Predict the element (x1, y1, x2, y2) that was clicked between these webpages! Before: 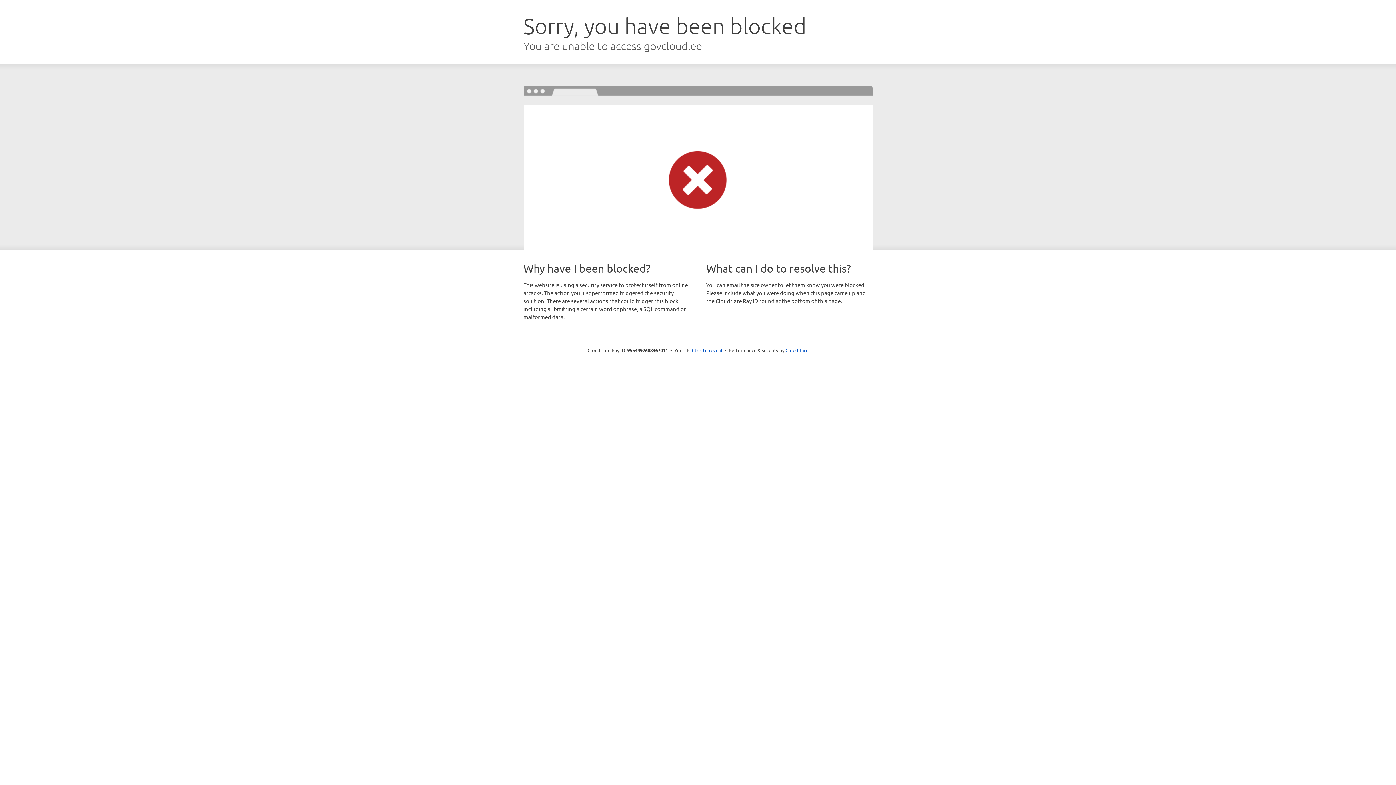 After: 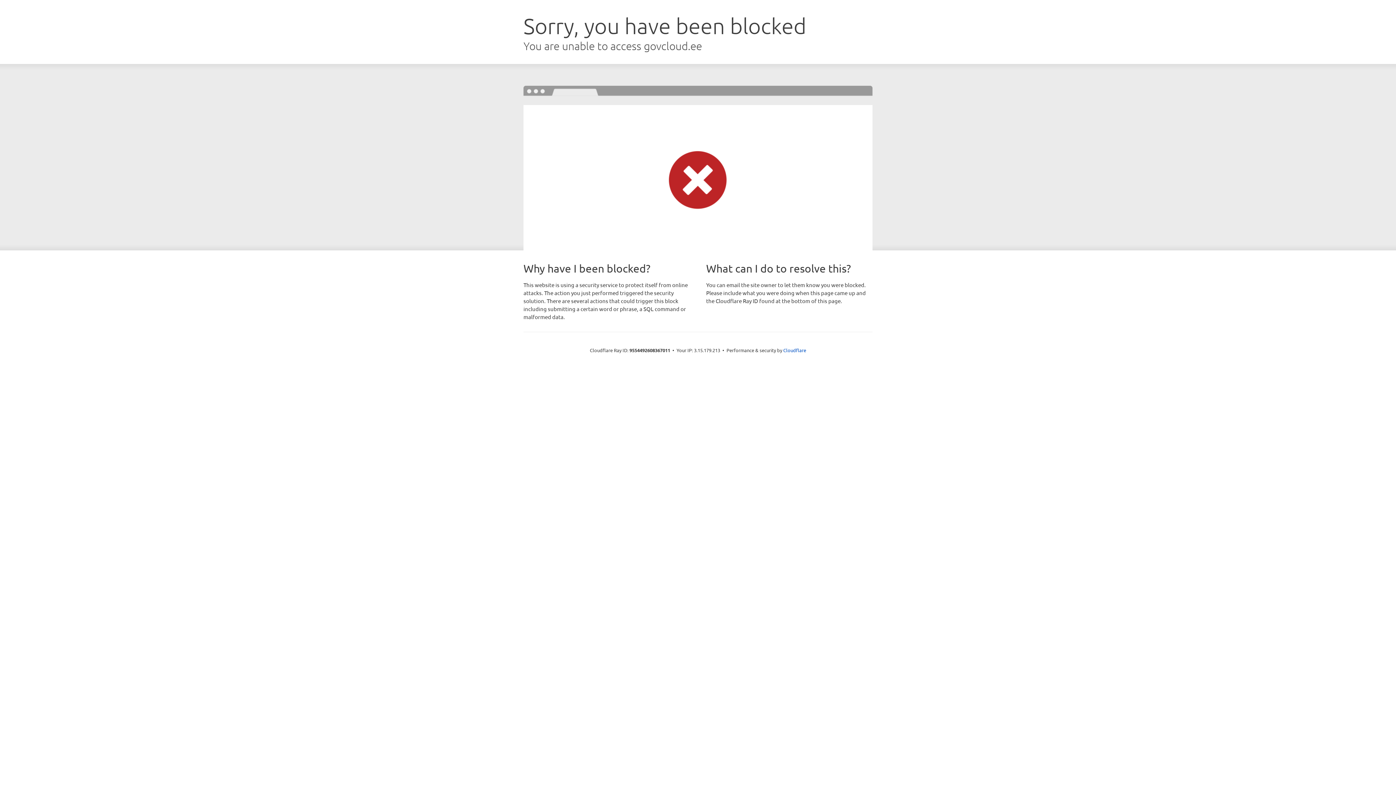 Action: label: Click to reveal bbox: (692, 346, 722, 353)